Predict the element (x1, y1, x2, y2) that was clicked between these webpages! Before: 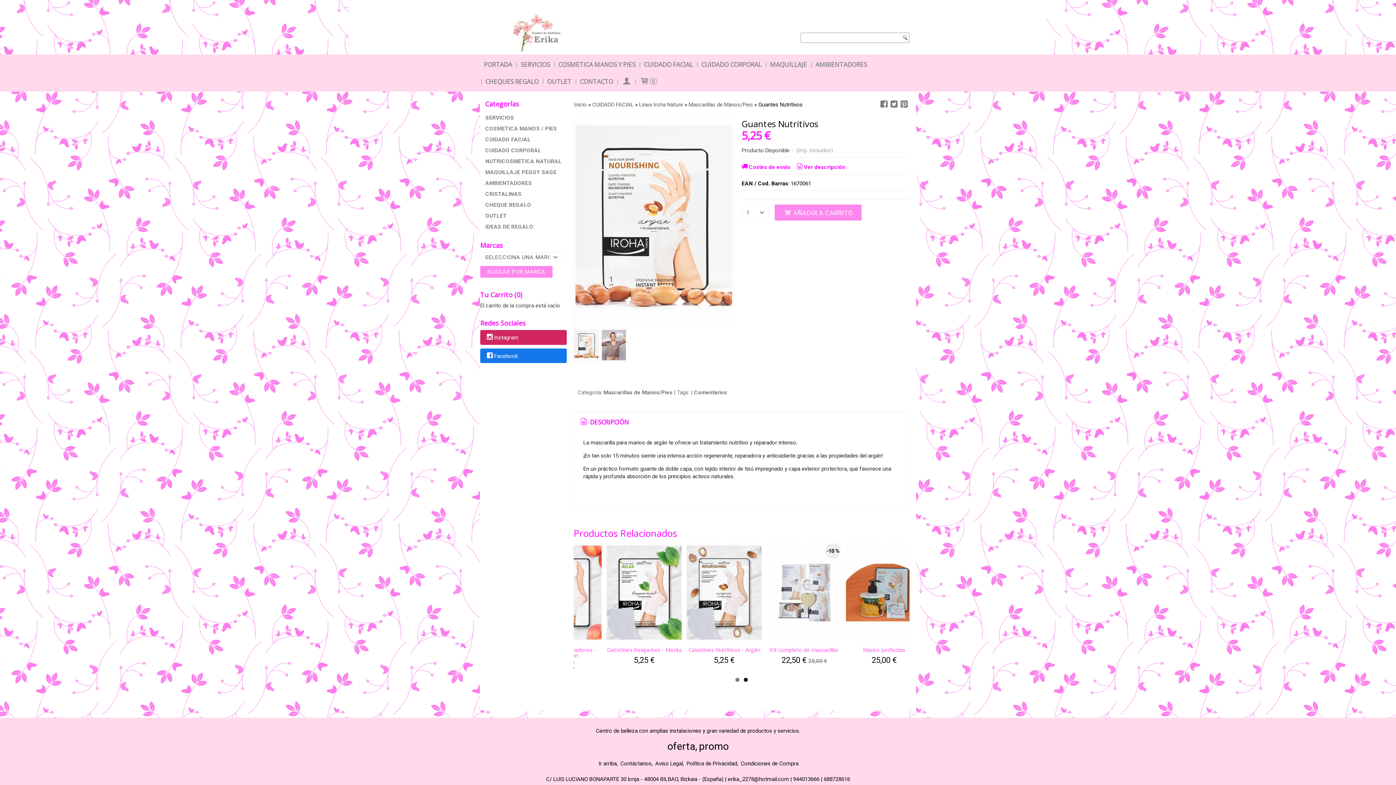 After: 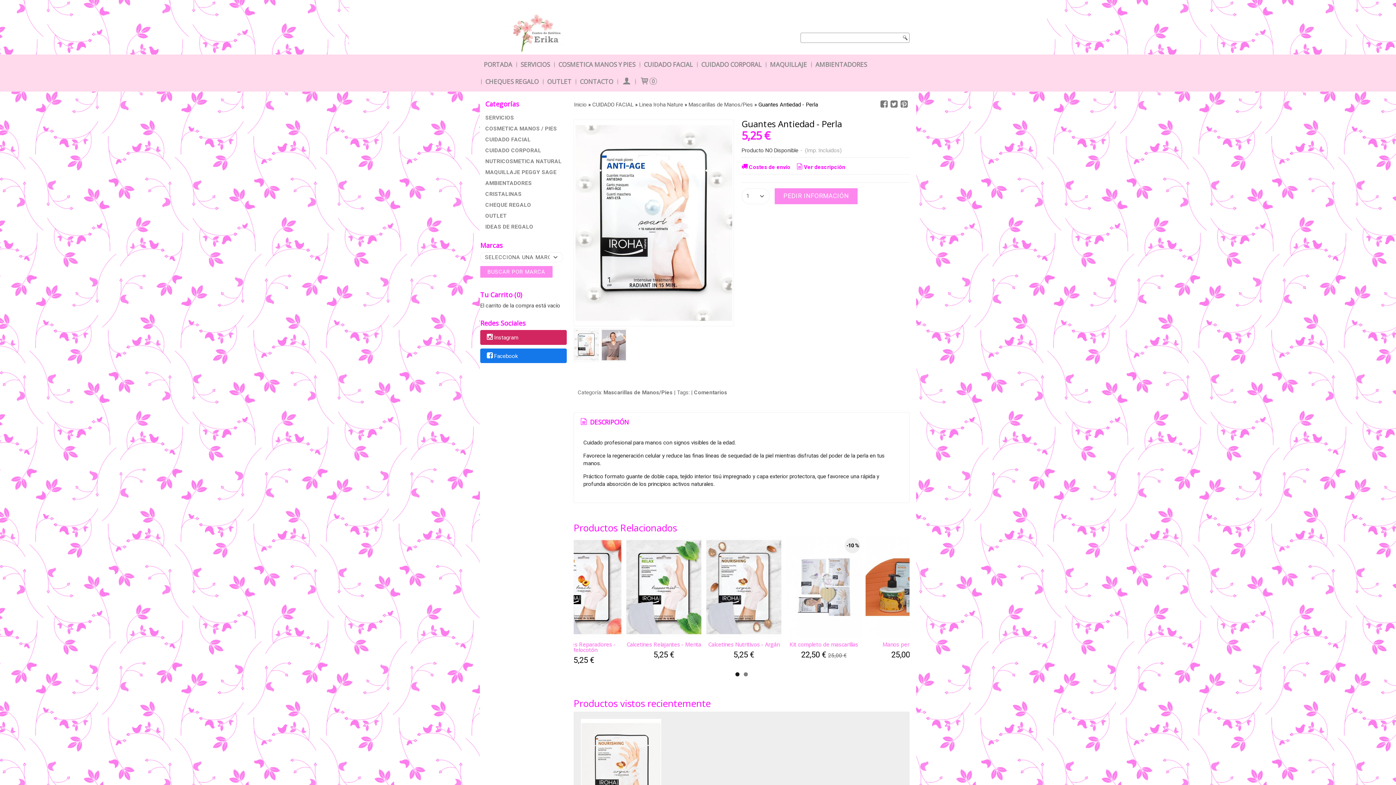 Action: bbox: (660, 638, 723, 645) label: Guantes Antiedad - Perla